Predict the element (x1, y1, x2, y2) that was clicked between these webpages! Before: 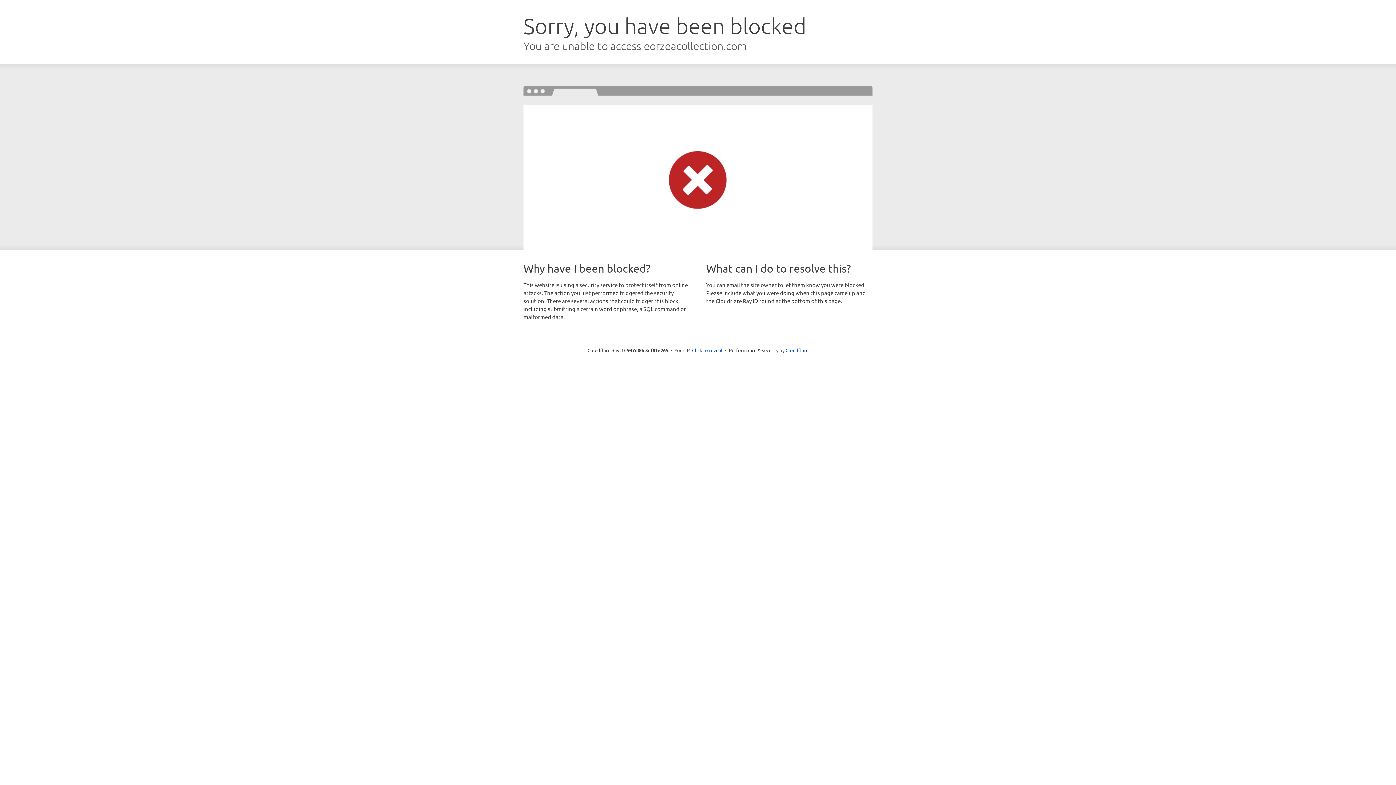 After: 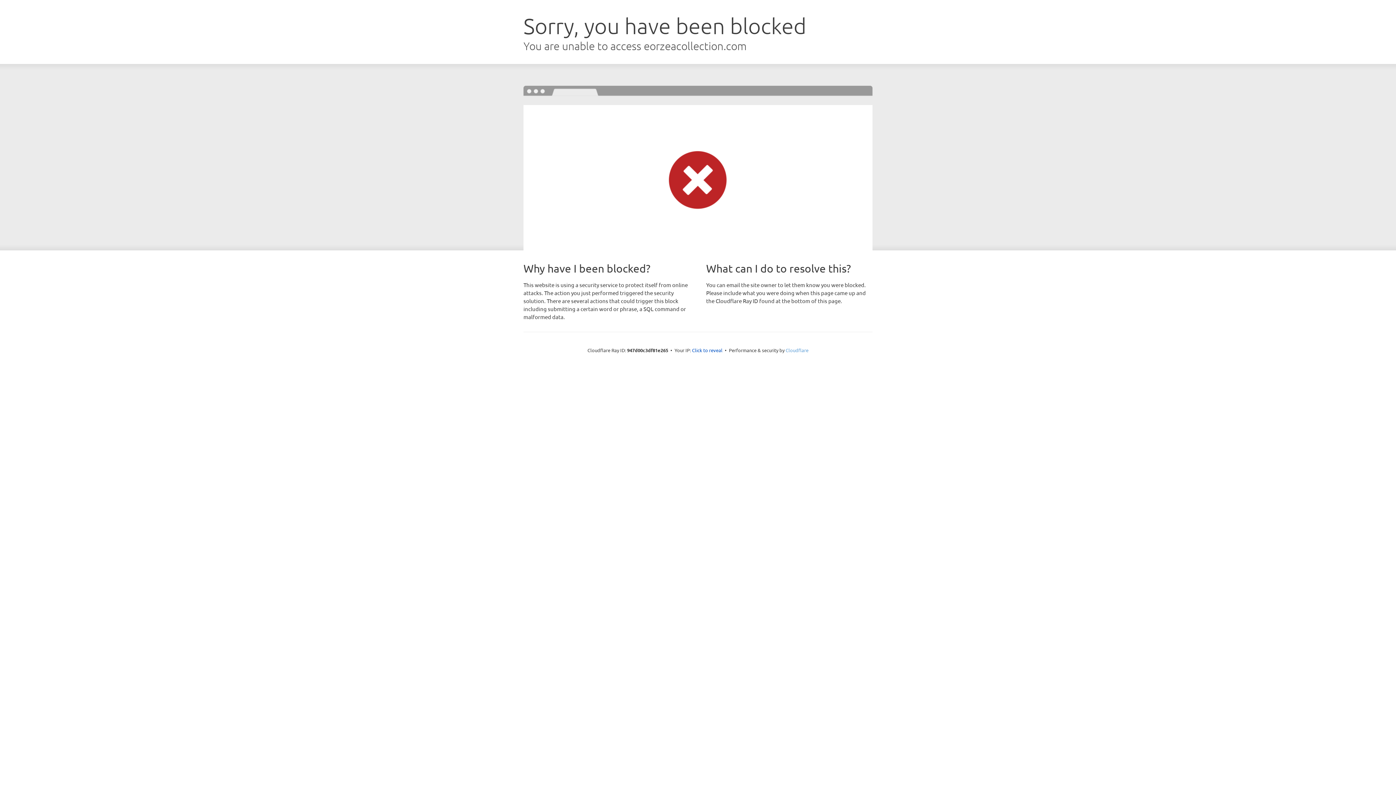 Action: bbox: (785, 347, 808, 353) label: Cloudflare